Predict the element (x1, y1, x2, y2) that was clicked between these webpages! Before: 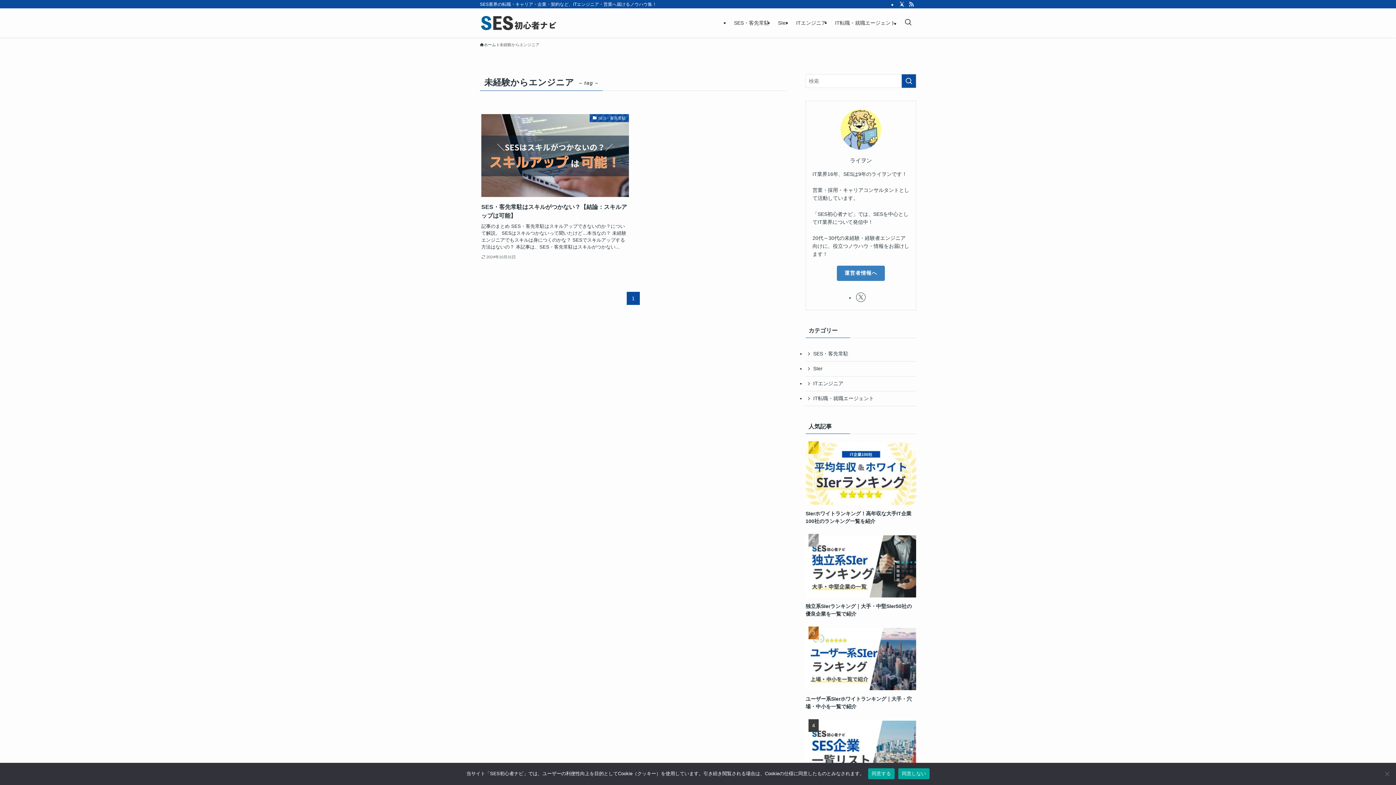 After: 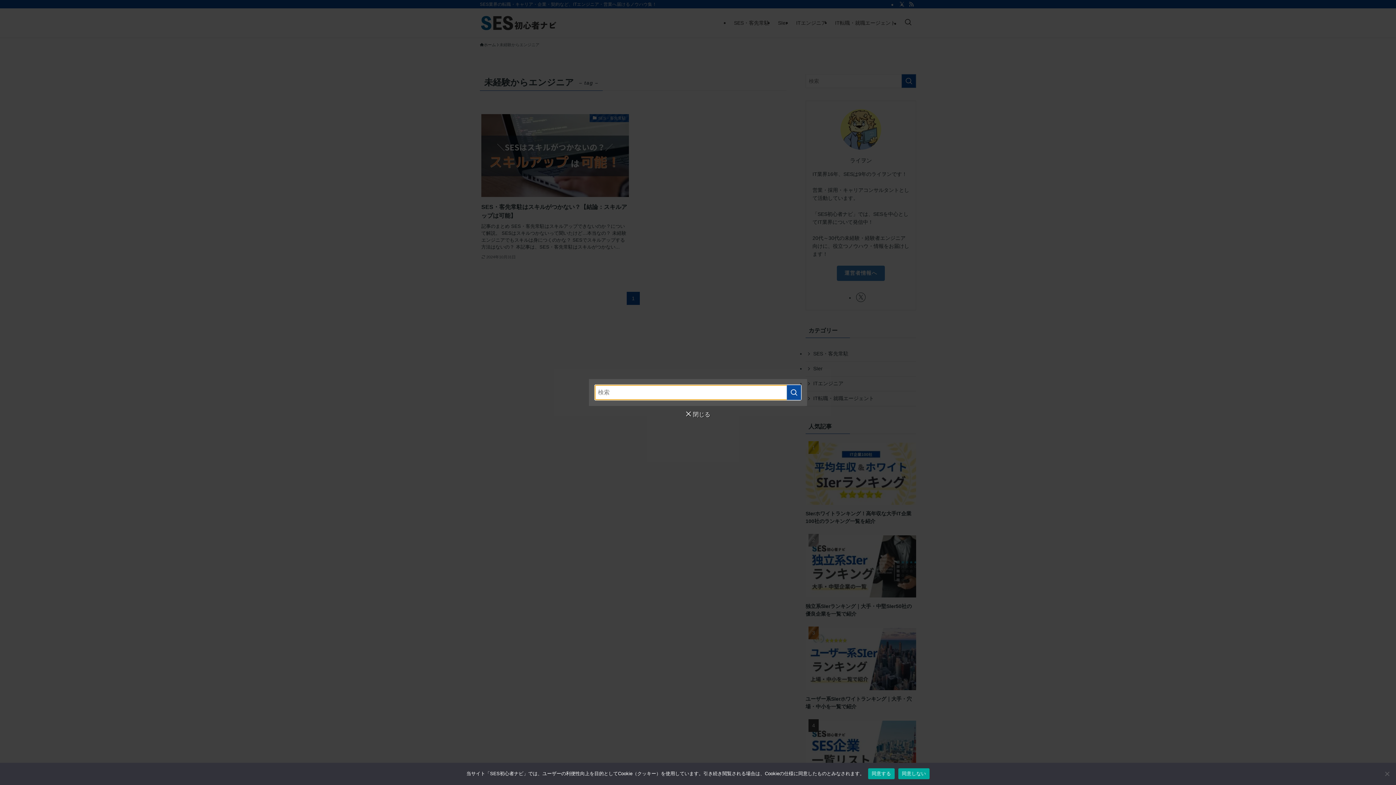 Action: label: 検索ボタン bbox: (900, 8, 916, 37)